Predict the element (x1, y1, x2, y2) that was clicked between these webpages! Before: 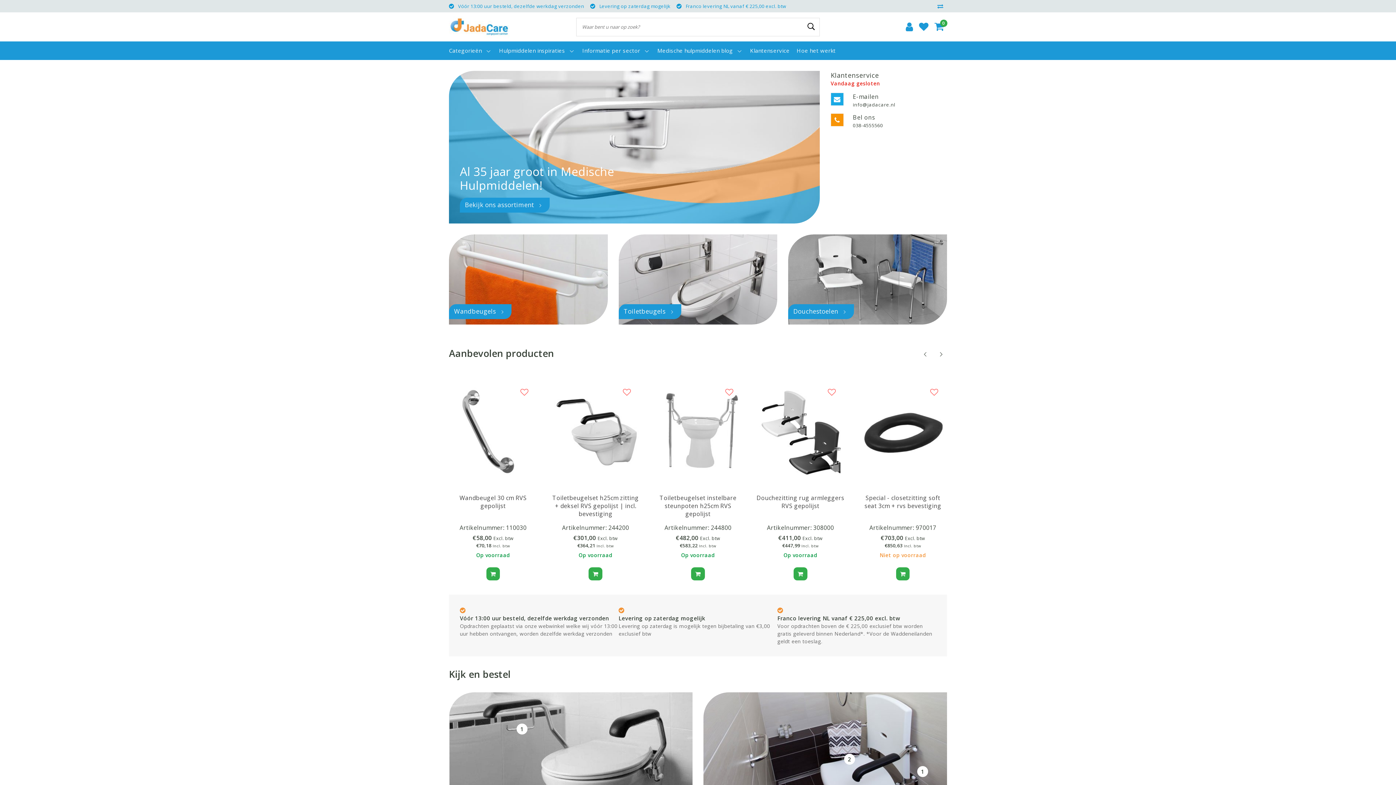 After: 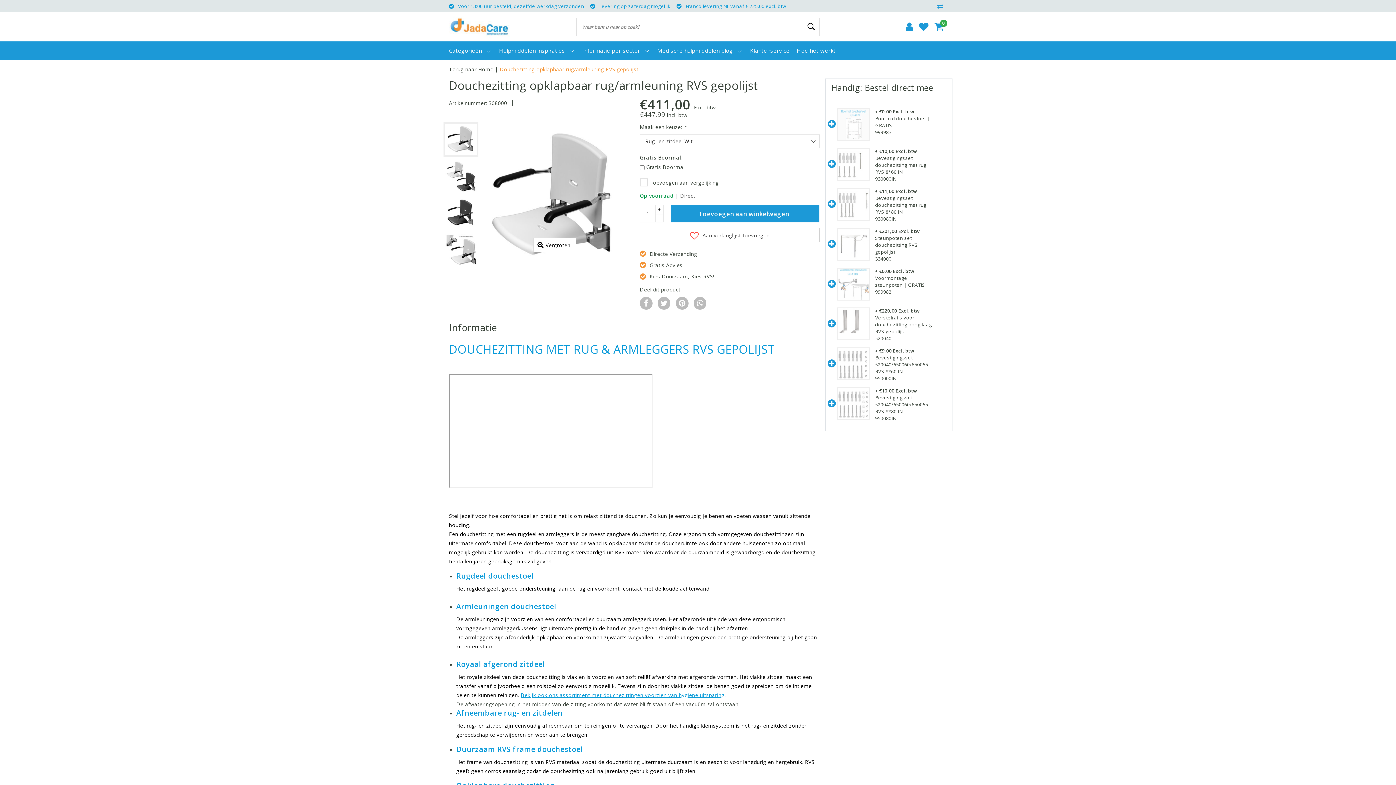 Action: bbox: (756, 379, 844, 485)